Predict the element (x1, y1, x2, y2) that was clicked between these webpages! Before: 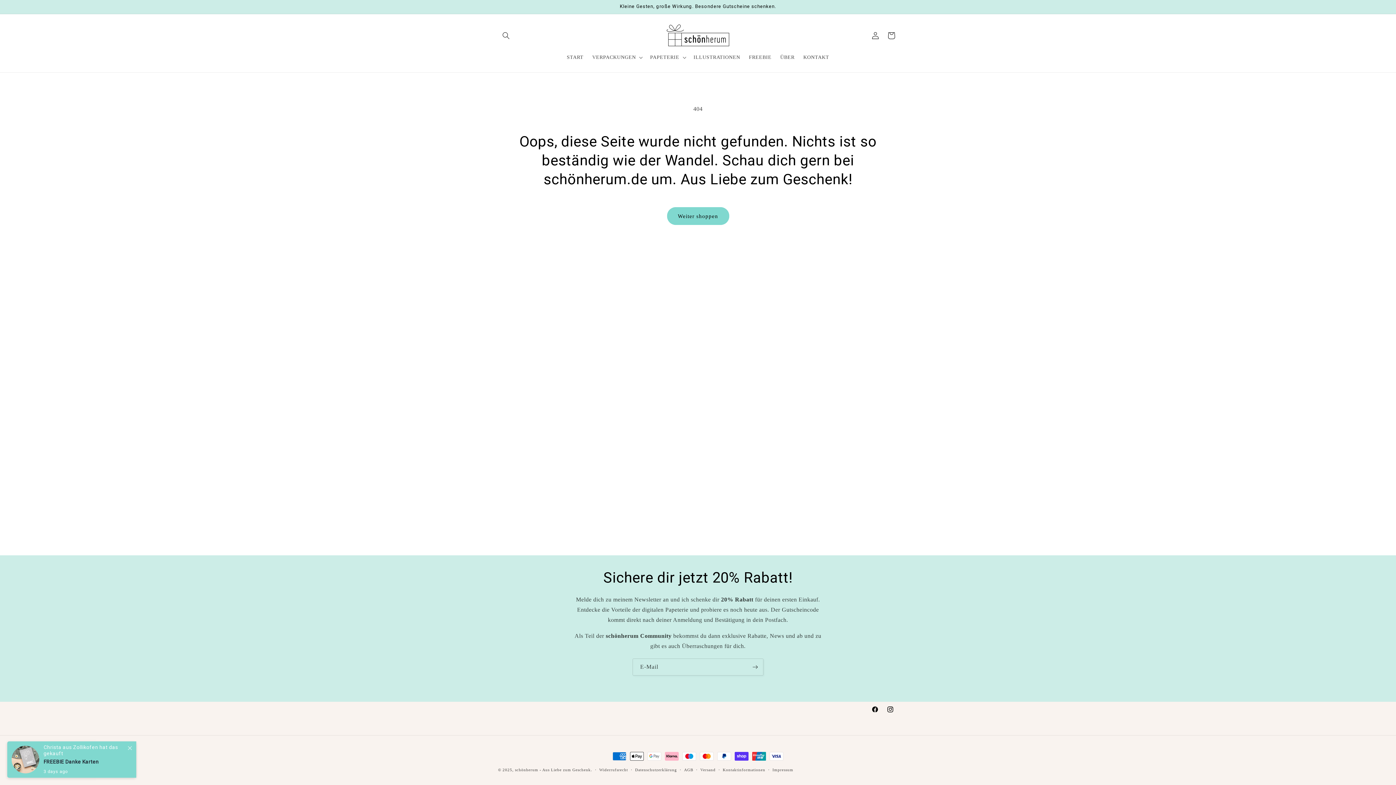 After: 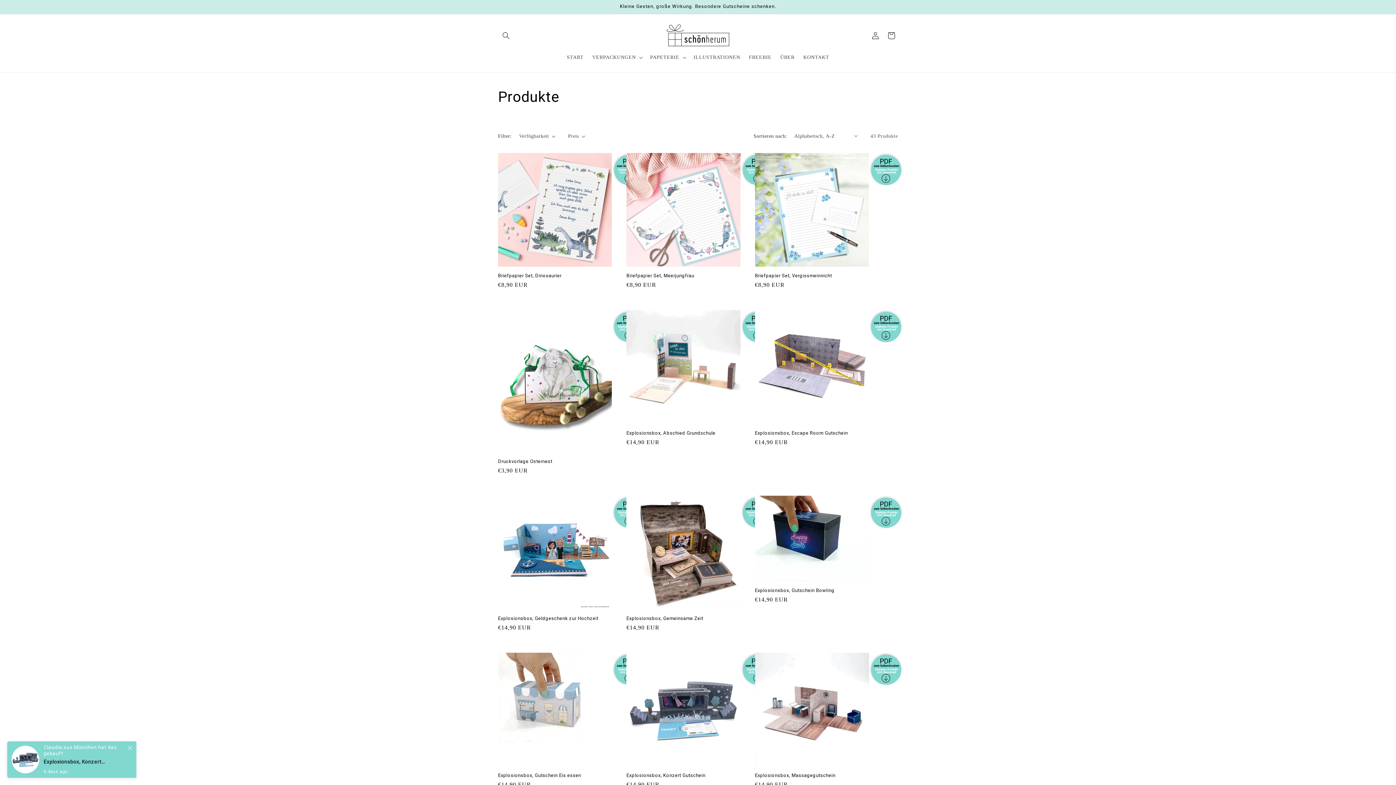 Action: label: Weiter shoppen bbox: (667, 207, 729, 225)